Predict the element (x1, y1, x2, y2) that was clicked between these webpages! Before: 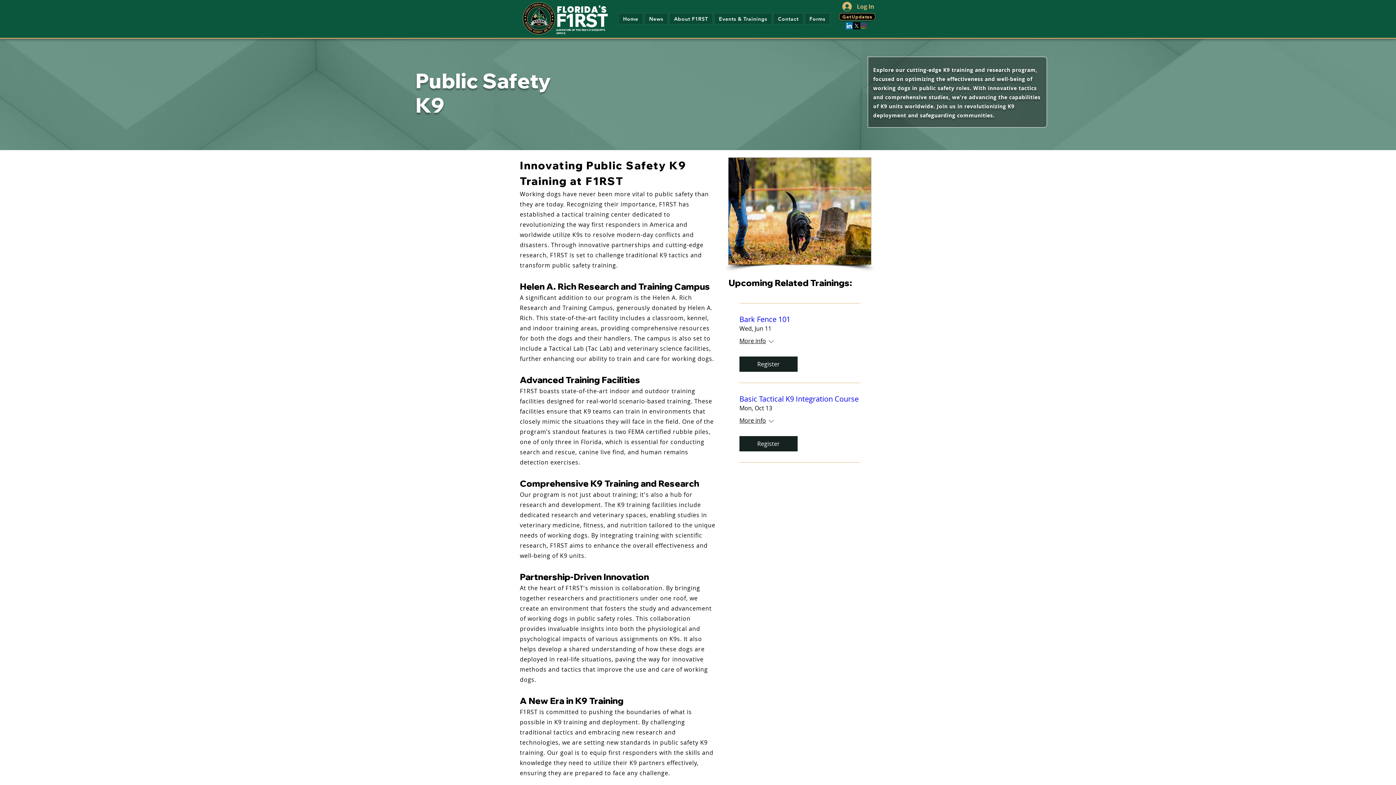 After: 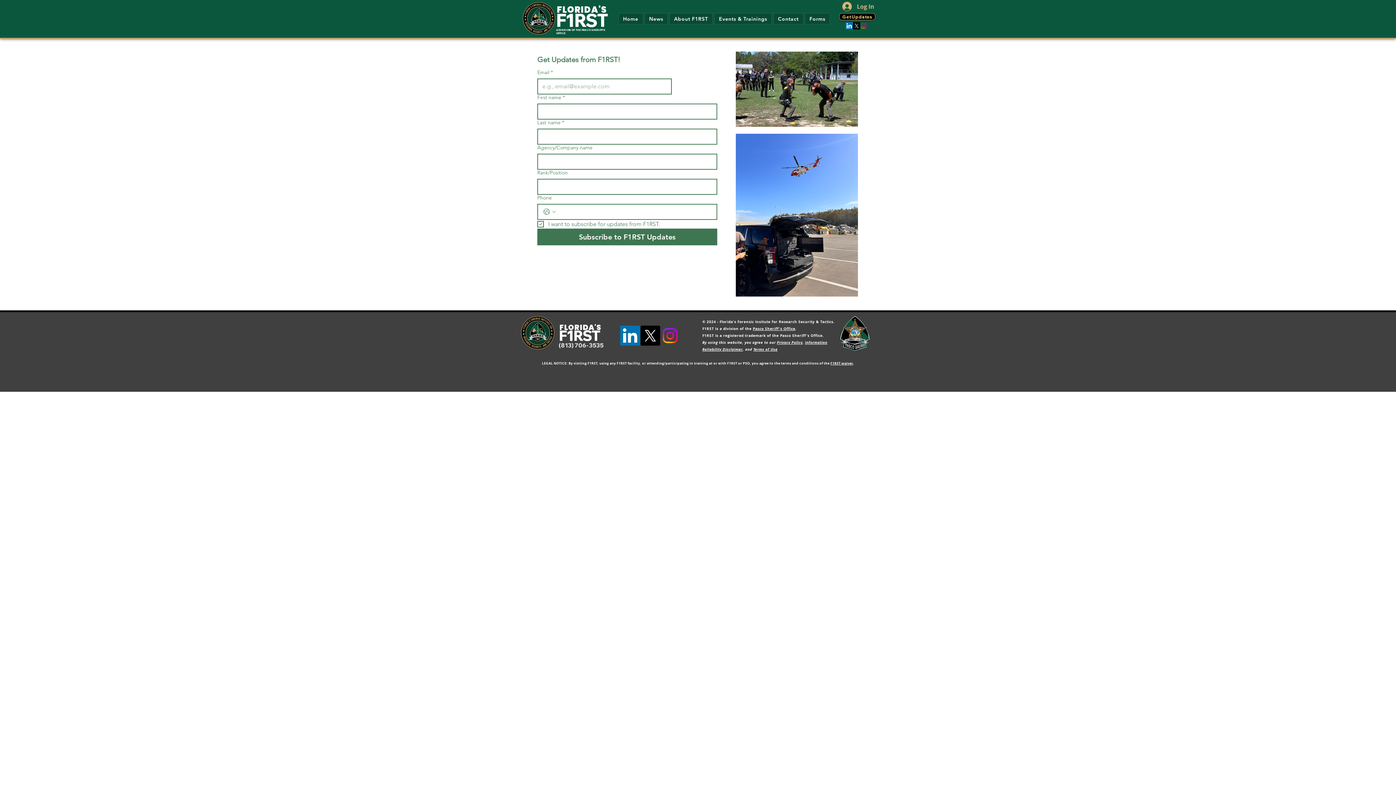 Action: label: Get Updates bbox: (839, 13, 875, 20)